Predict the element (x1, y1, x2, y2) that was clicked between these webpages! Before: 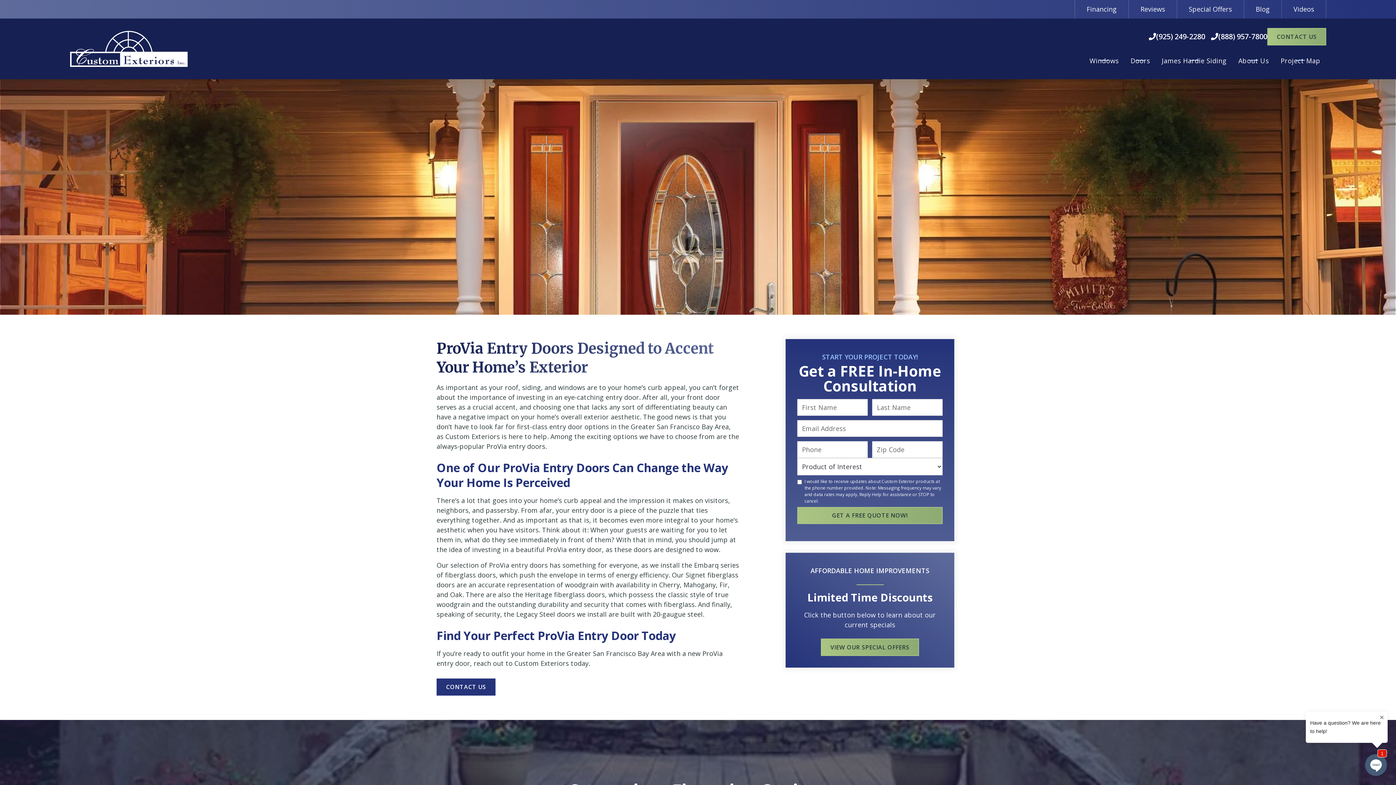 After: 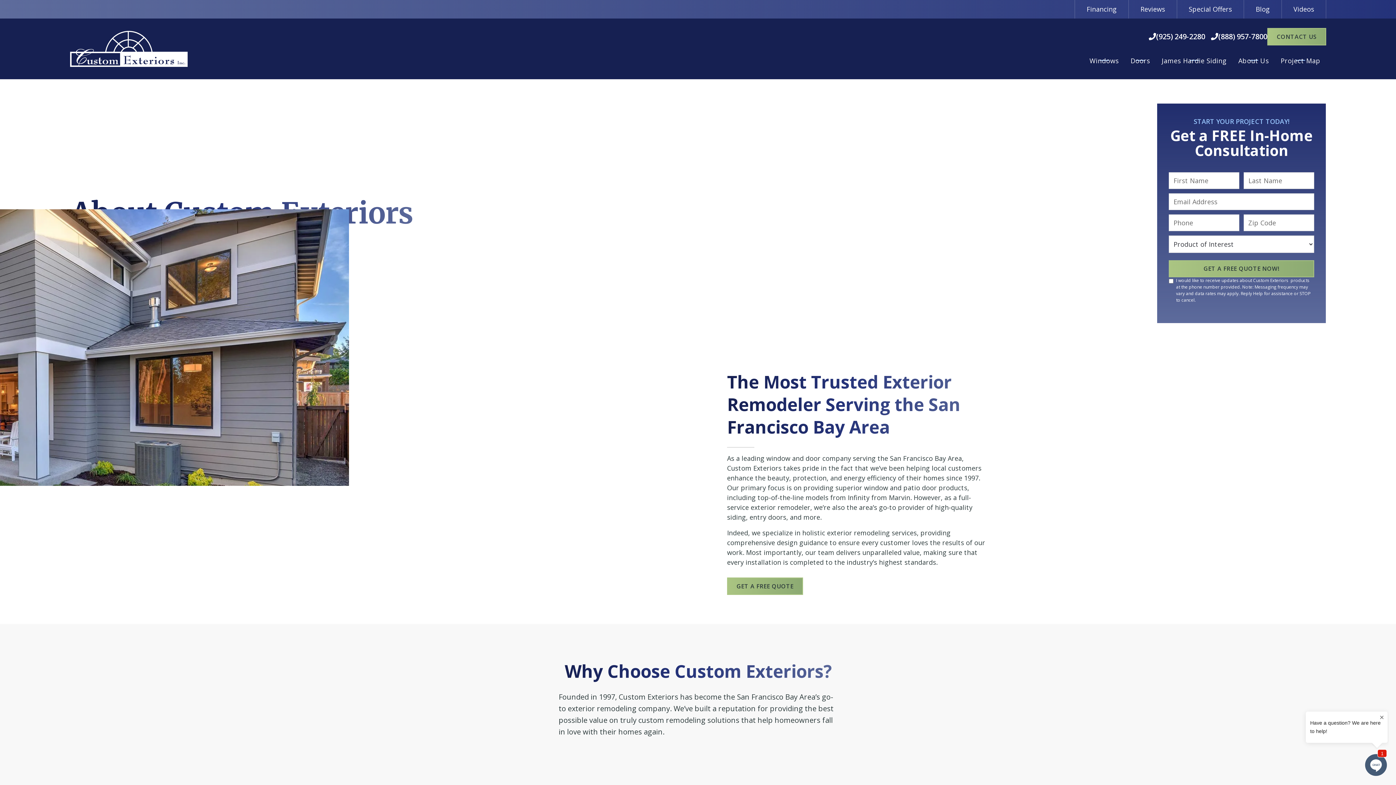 Action: label: About Us bbox: (1232, 52, 1275, 69)